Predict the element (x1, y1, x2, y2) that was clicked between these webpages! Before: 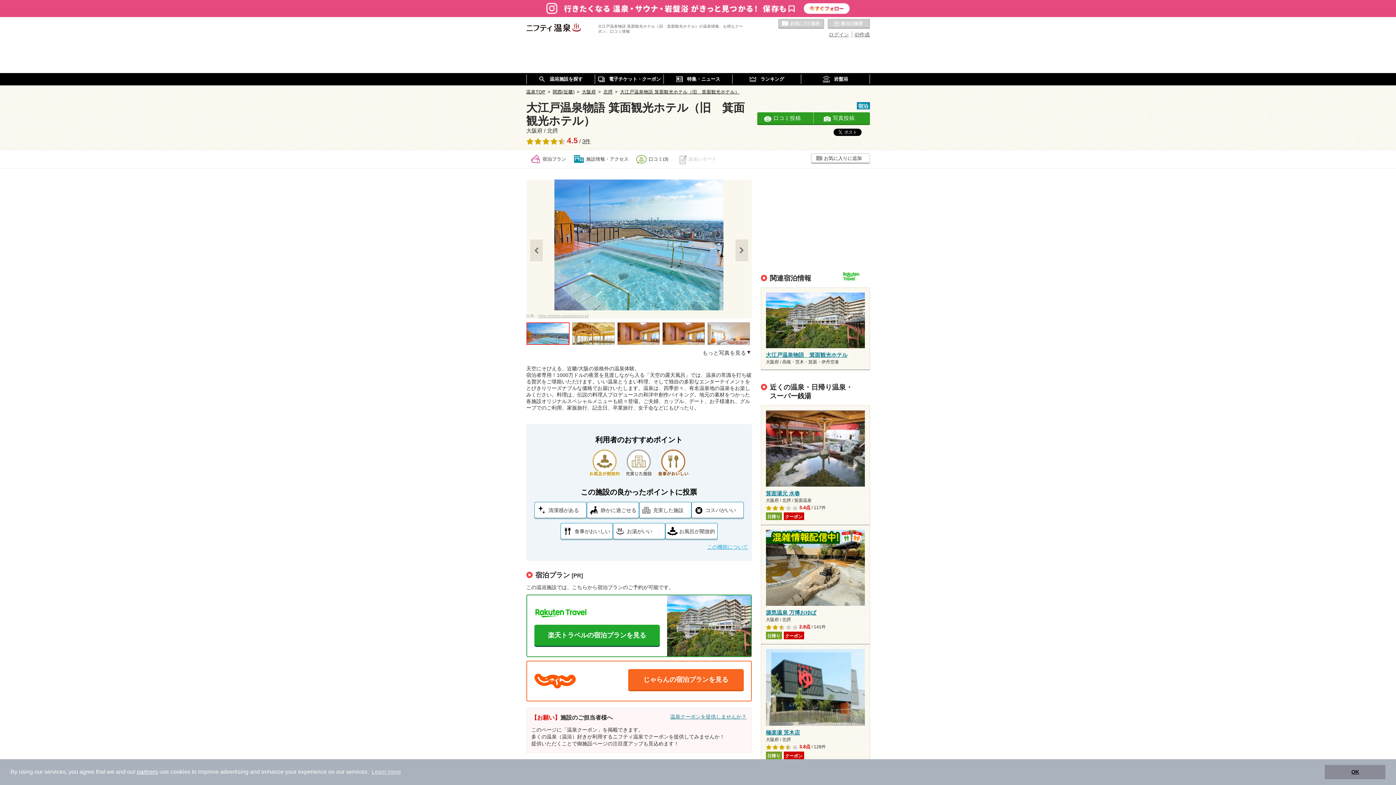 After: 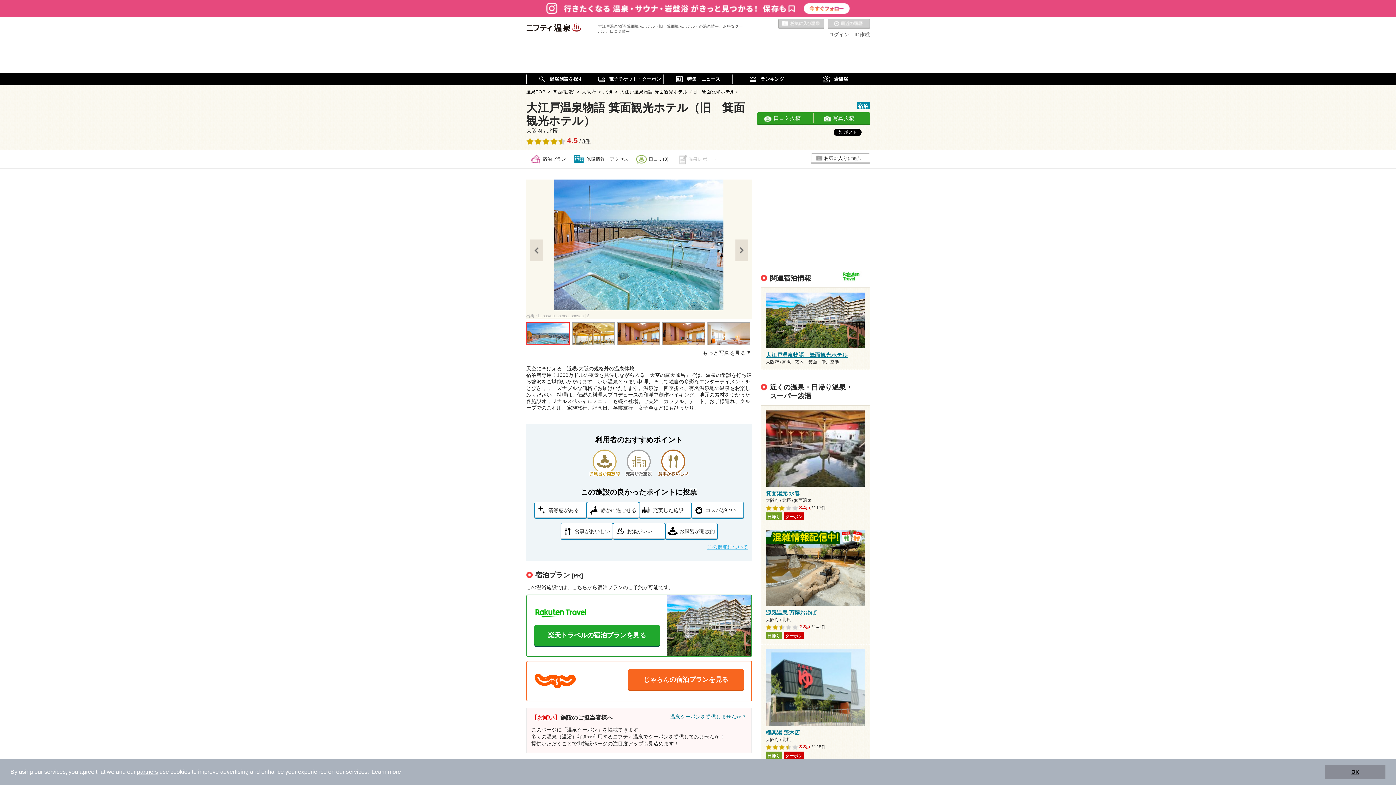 Action: bbox: (370, 766, 402, 777) label: learn more about cookies